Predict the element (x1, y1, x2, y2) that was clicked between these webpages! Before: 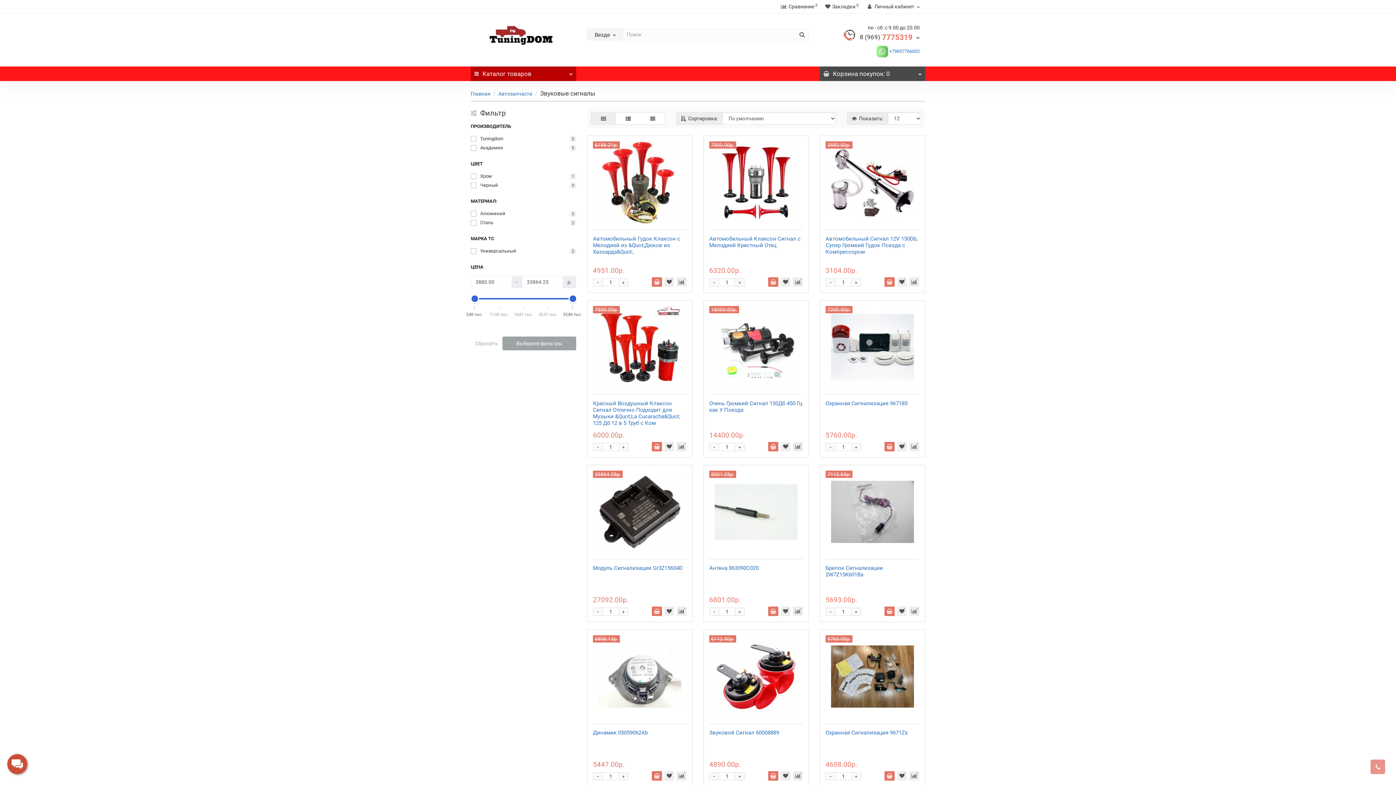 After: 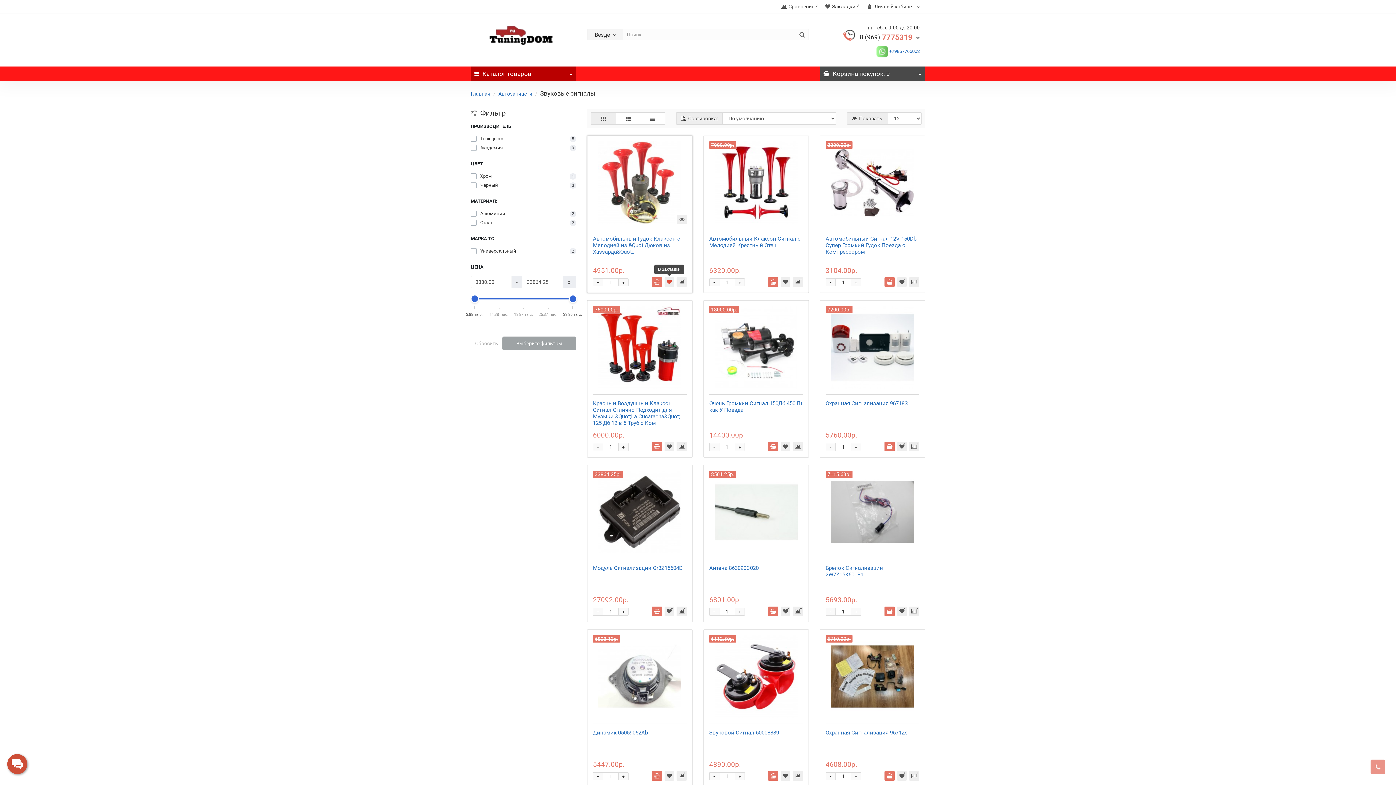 Action: bbox: (664, 277, 674, 286)